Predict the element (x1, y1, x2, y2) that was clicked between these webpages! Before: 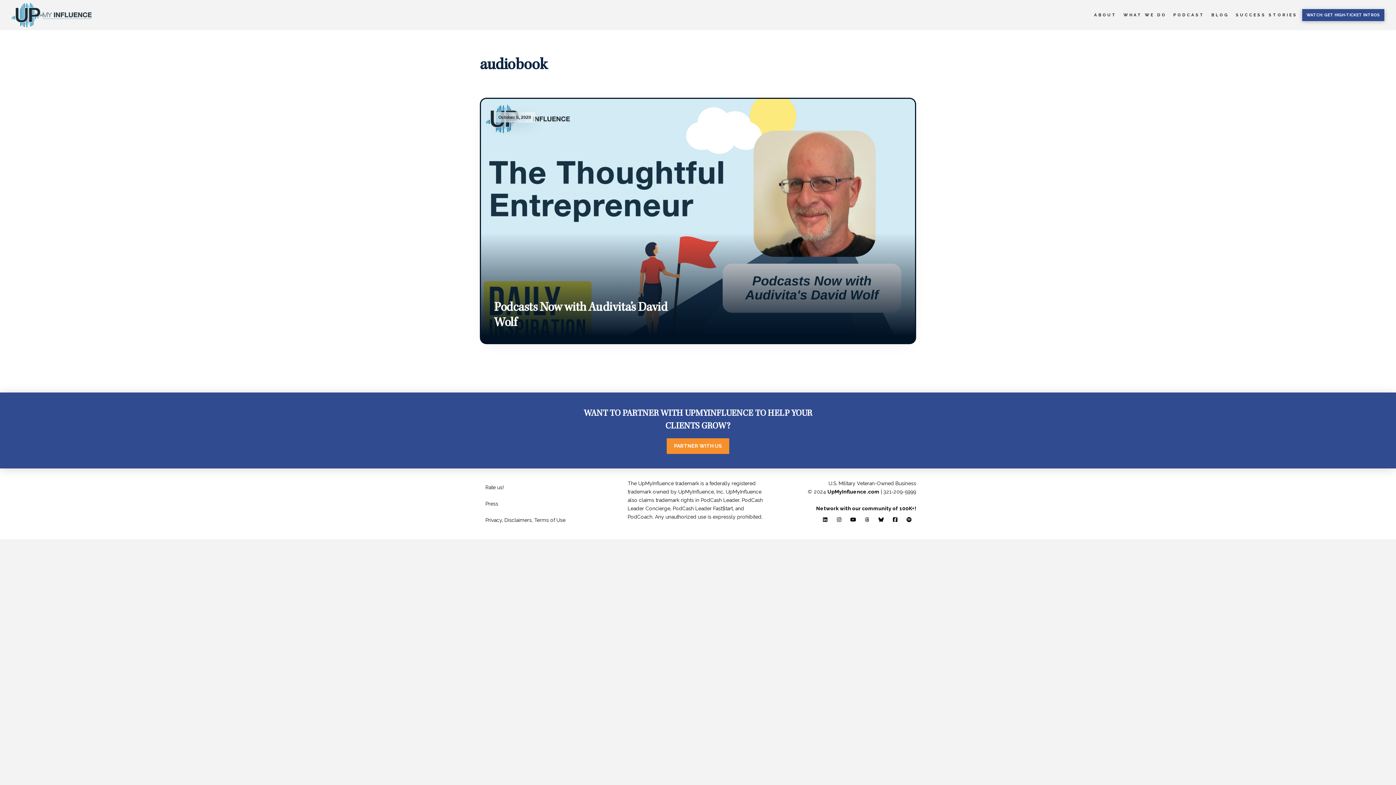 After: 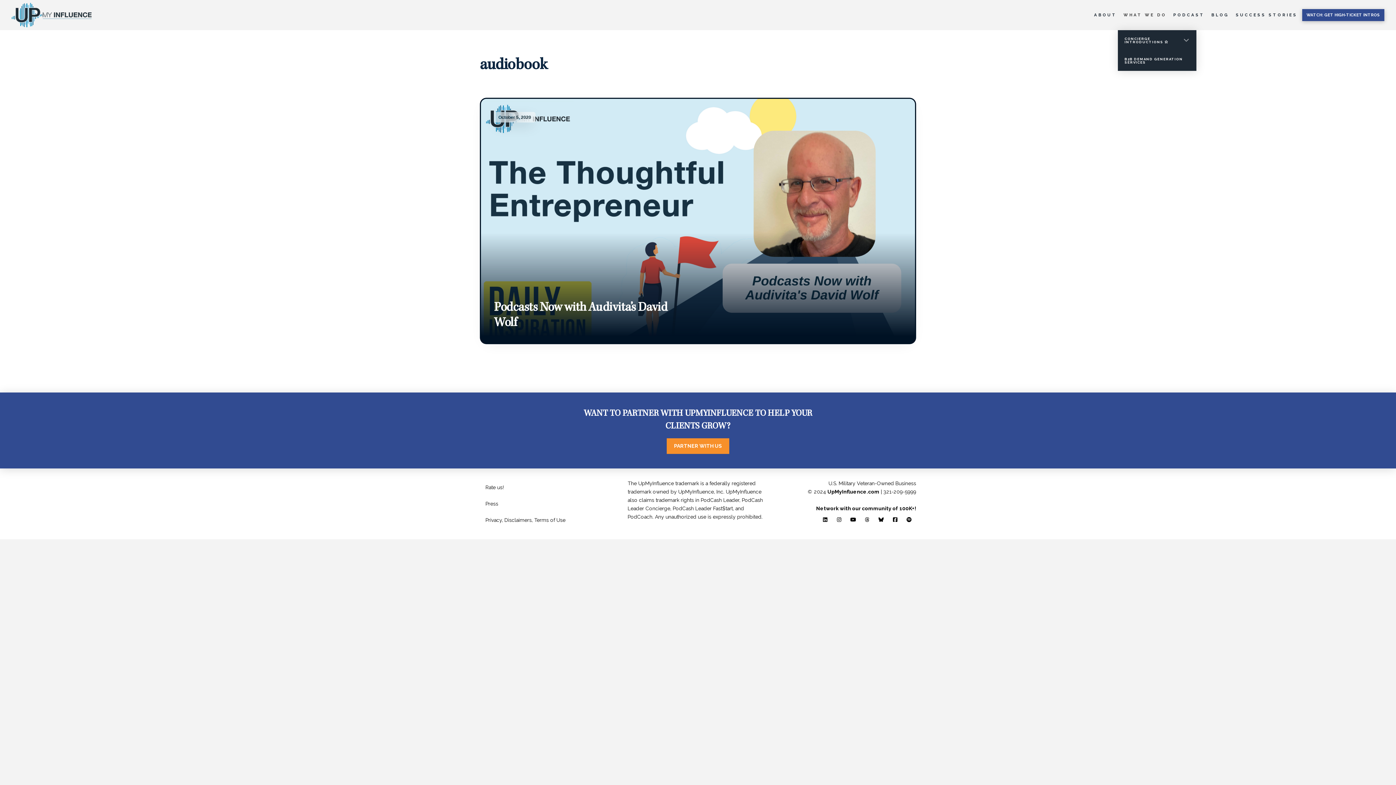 Action: label: WHAT WE DO bbox: (1118, 0, 1167, 30)